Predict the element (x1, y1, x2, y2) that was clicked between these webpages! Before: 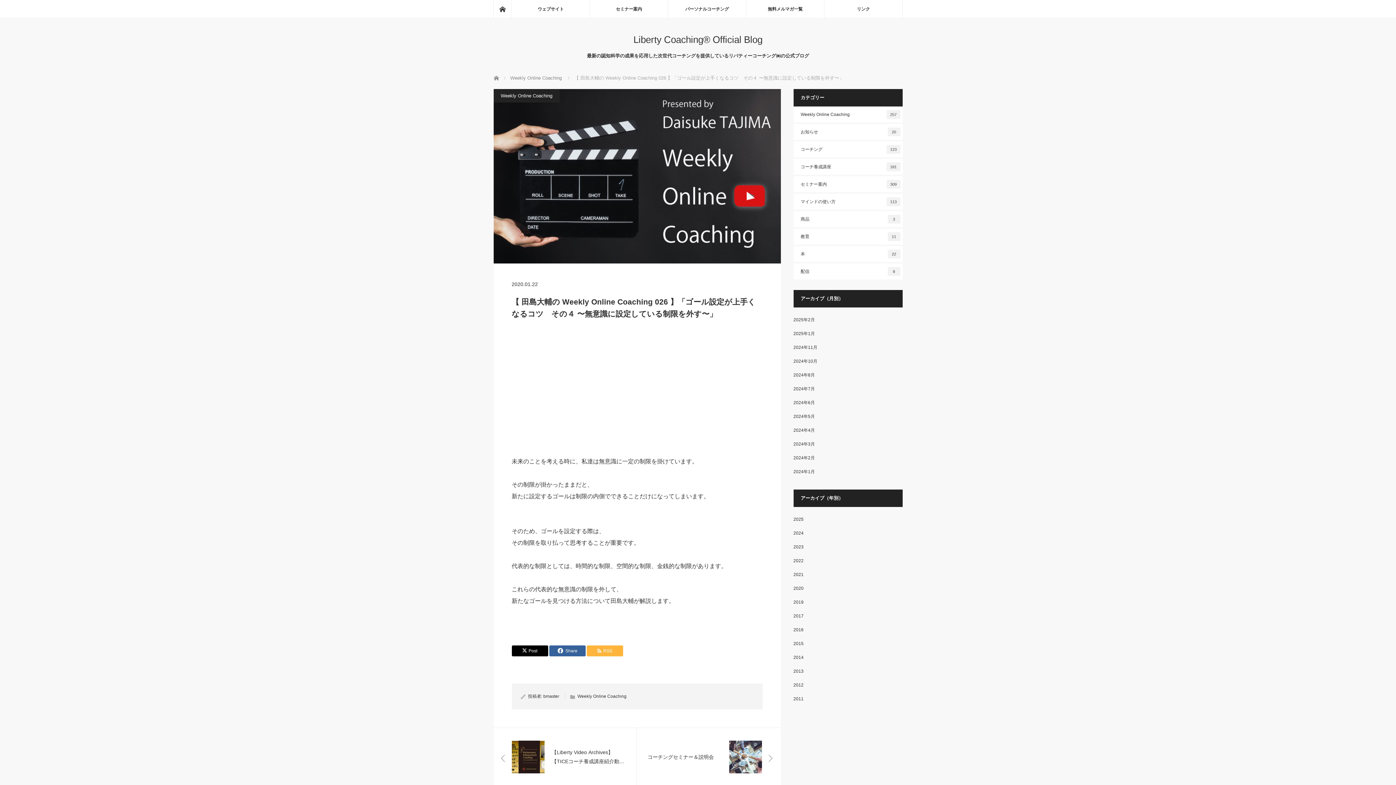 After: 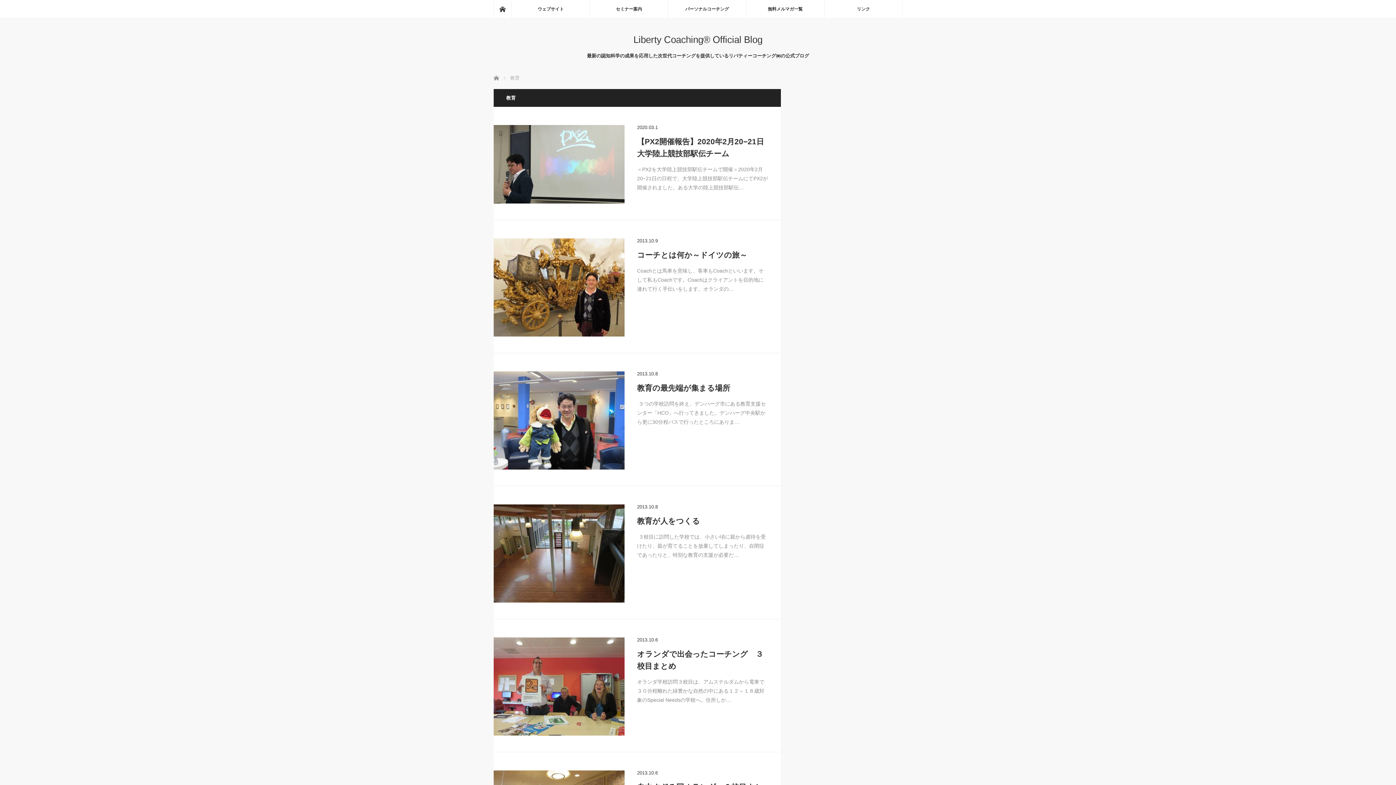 Action: bbox: (793, 228, 902, 244) label: 教育
11